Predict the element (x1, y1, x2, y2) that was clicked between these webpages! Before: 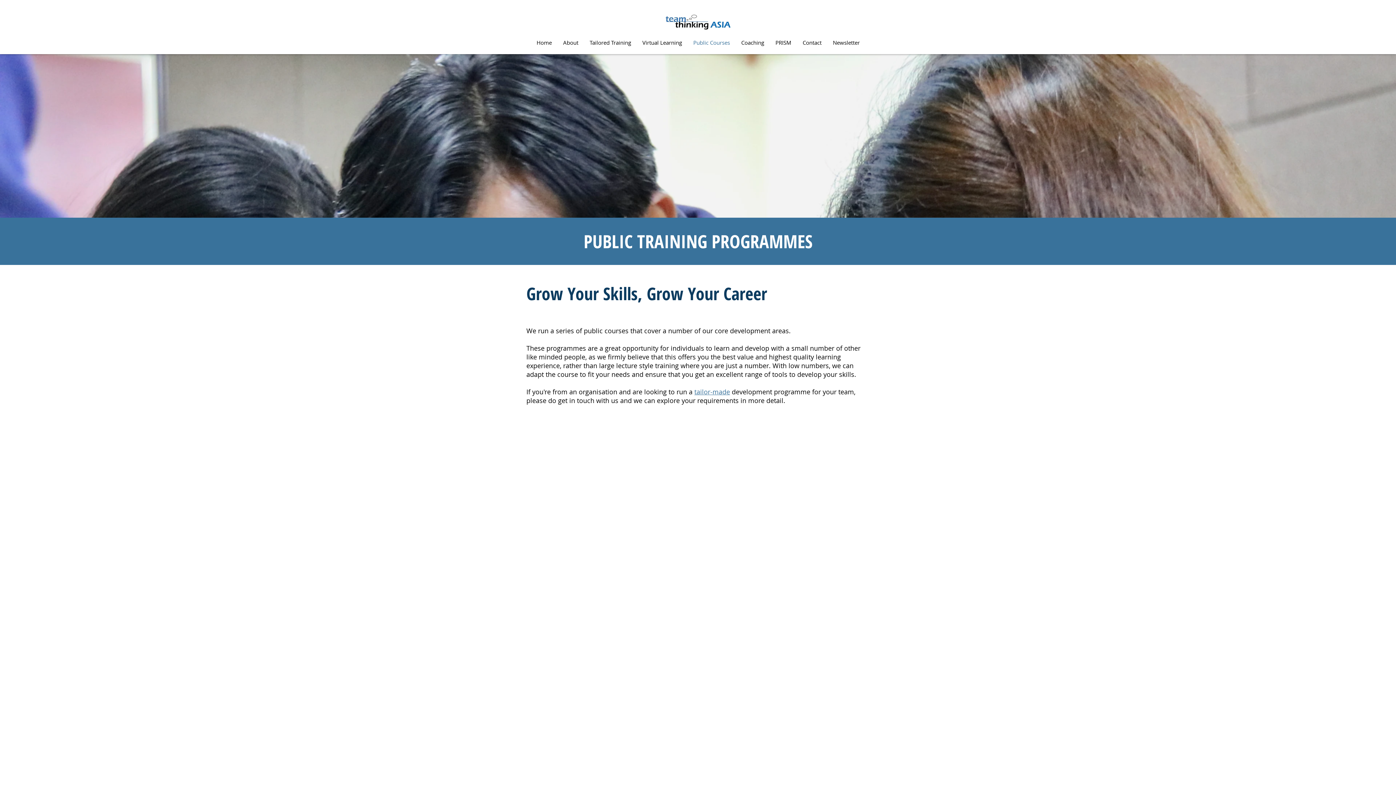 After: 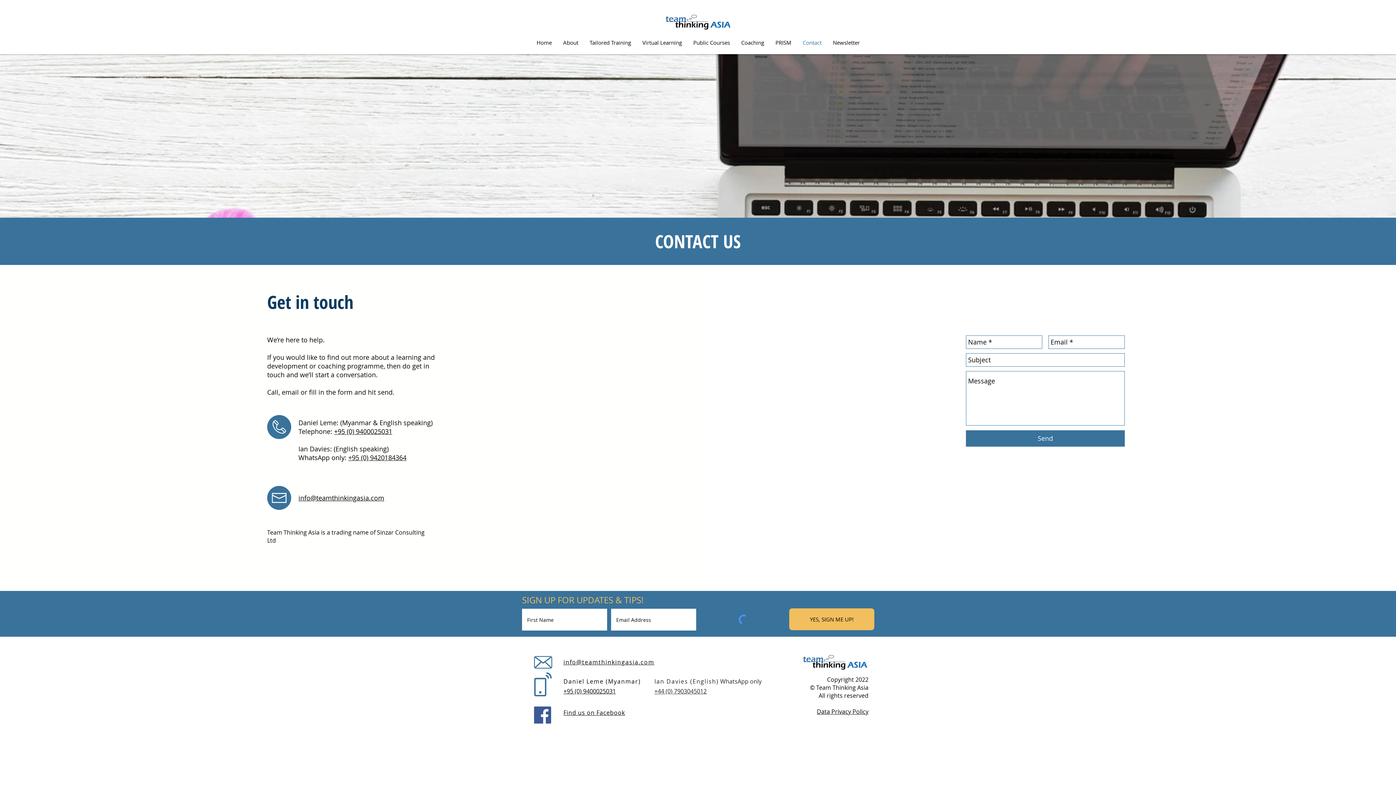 Action: label: Contact bbox: (797, 38, 827, 47)